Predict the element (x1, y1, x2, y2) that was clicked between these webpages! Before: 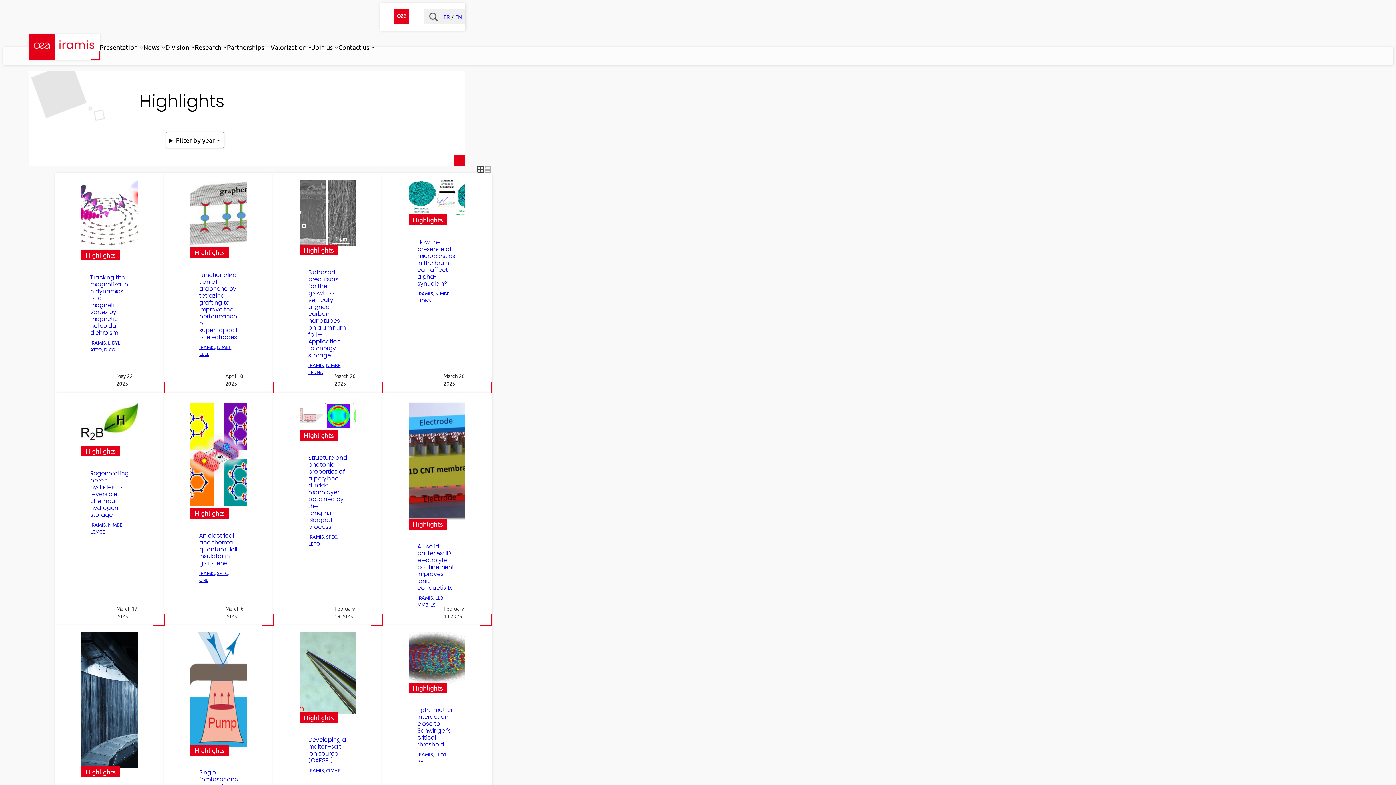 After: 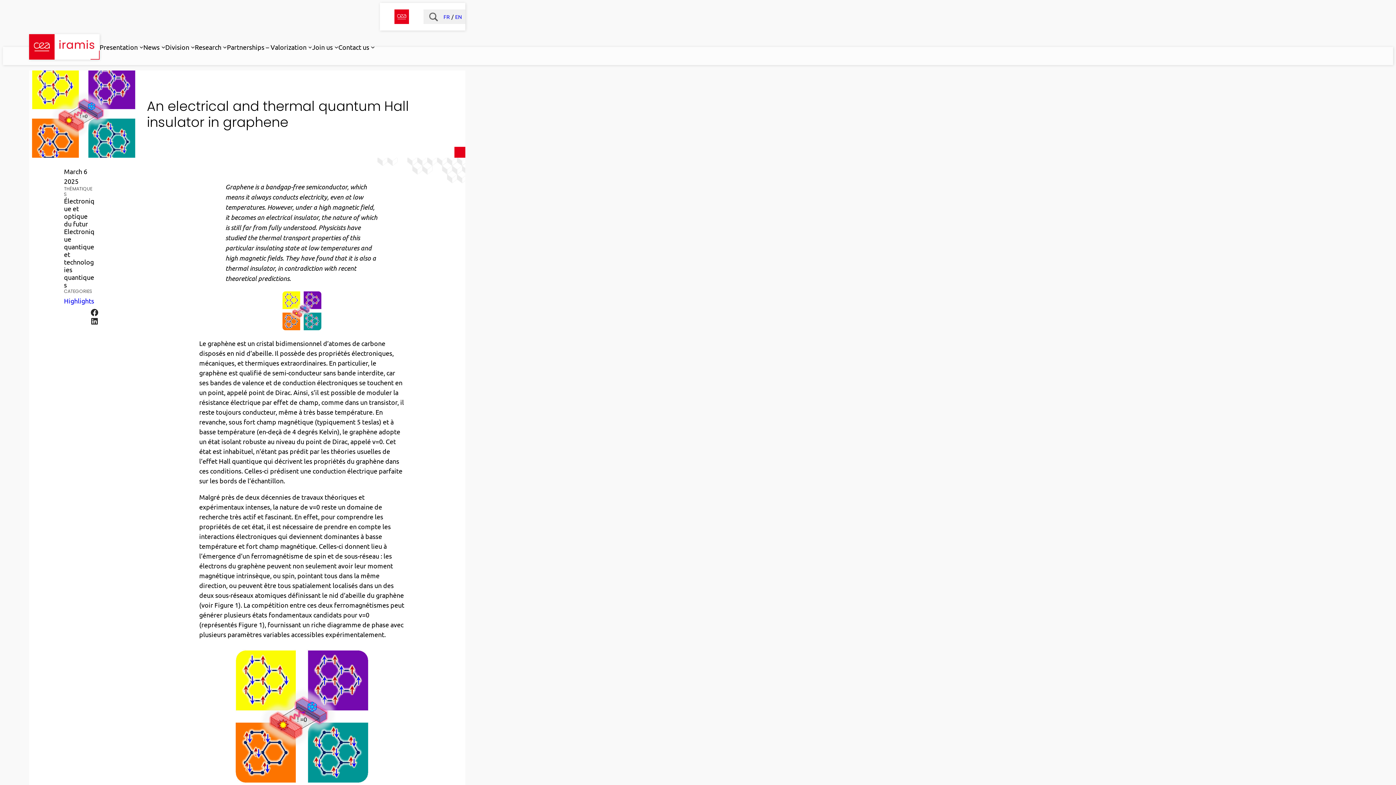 Action: bbox: (190, 399, 247, 512)